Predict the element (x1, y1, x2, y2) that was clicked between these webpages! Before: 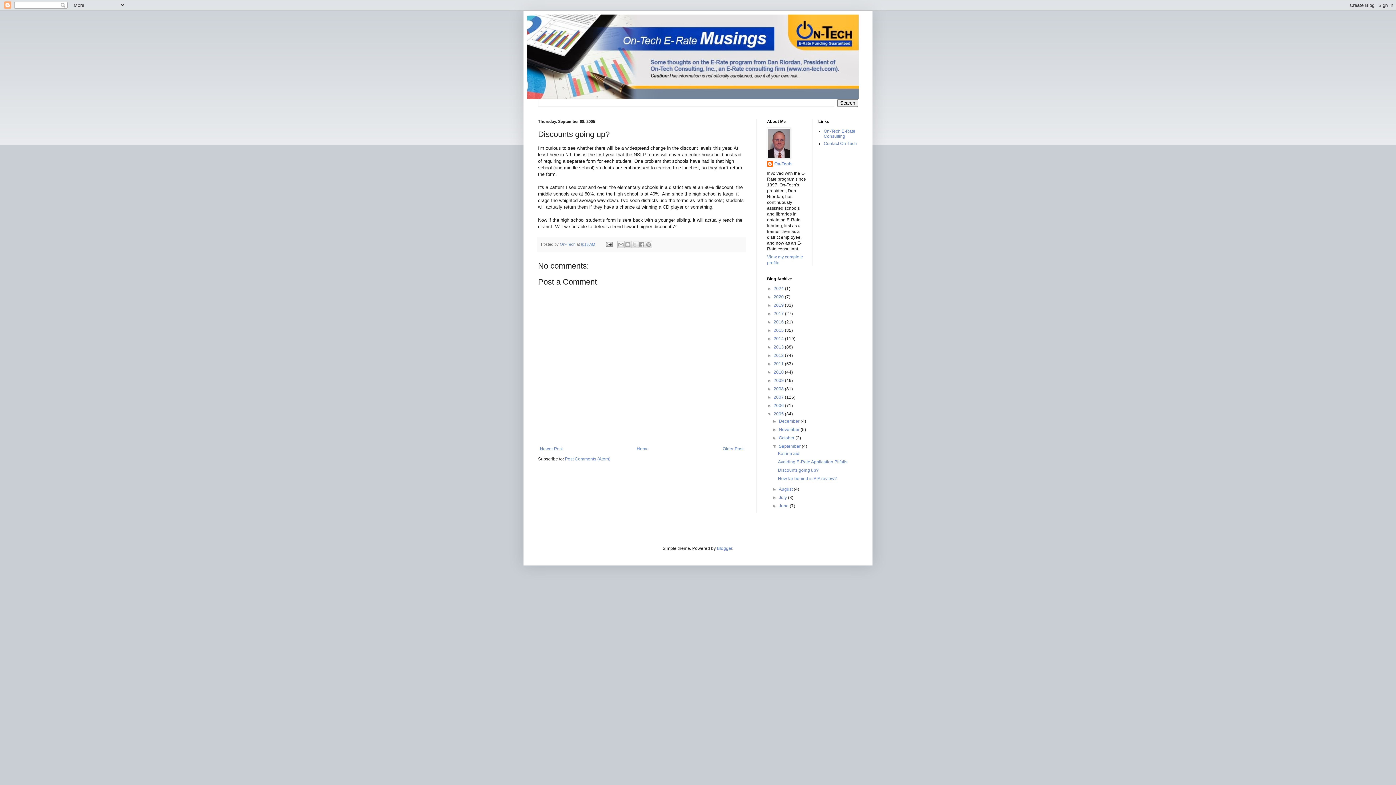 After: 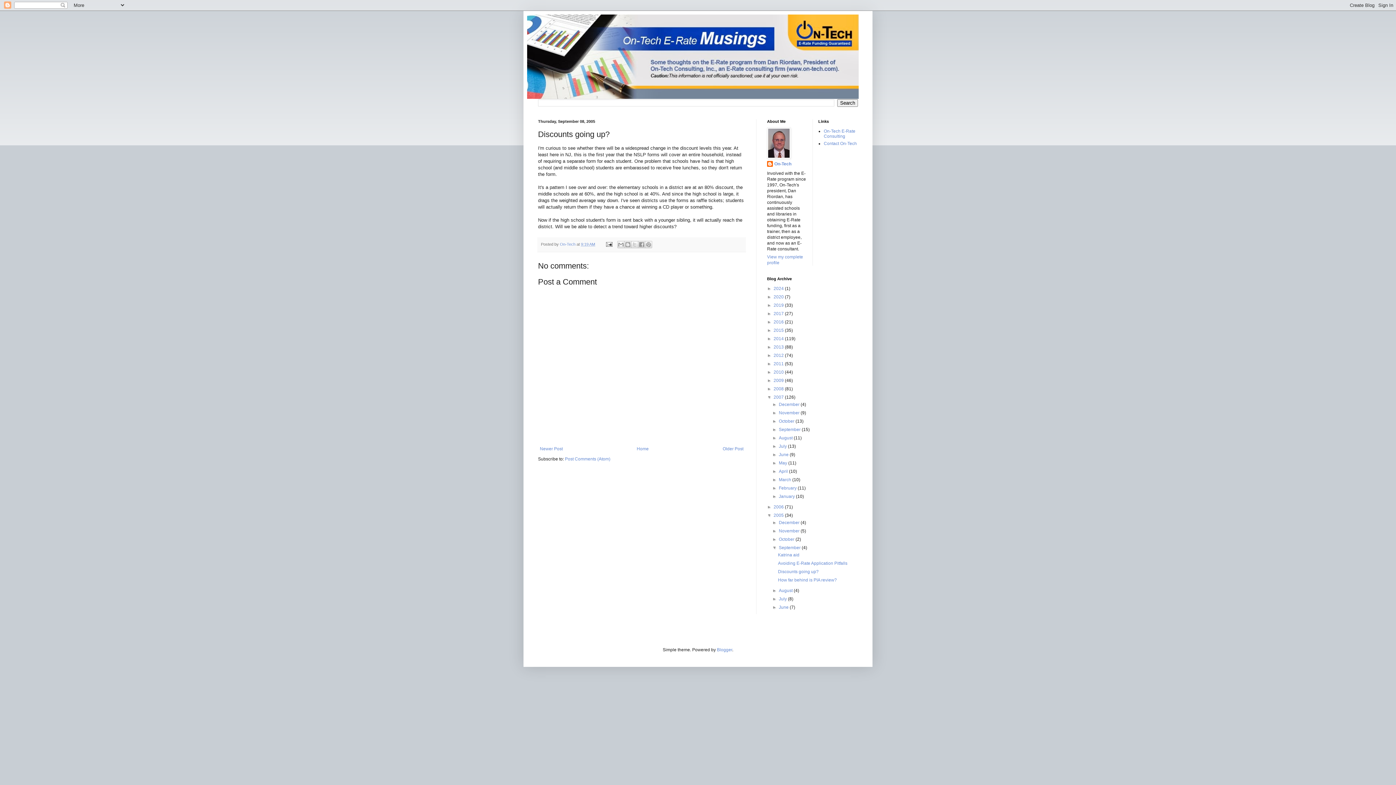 Action: bbox: (767, 394, 773, 400) label: ►  